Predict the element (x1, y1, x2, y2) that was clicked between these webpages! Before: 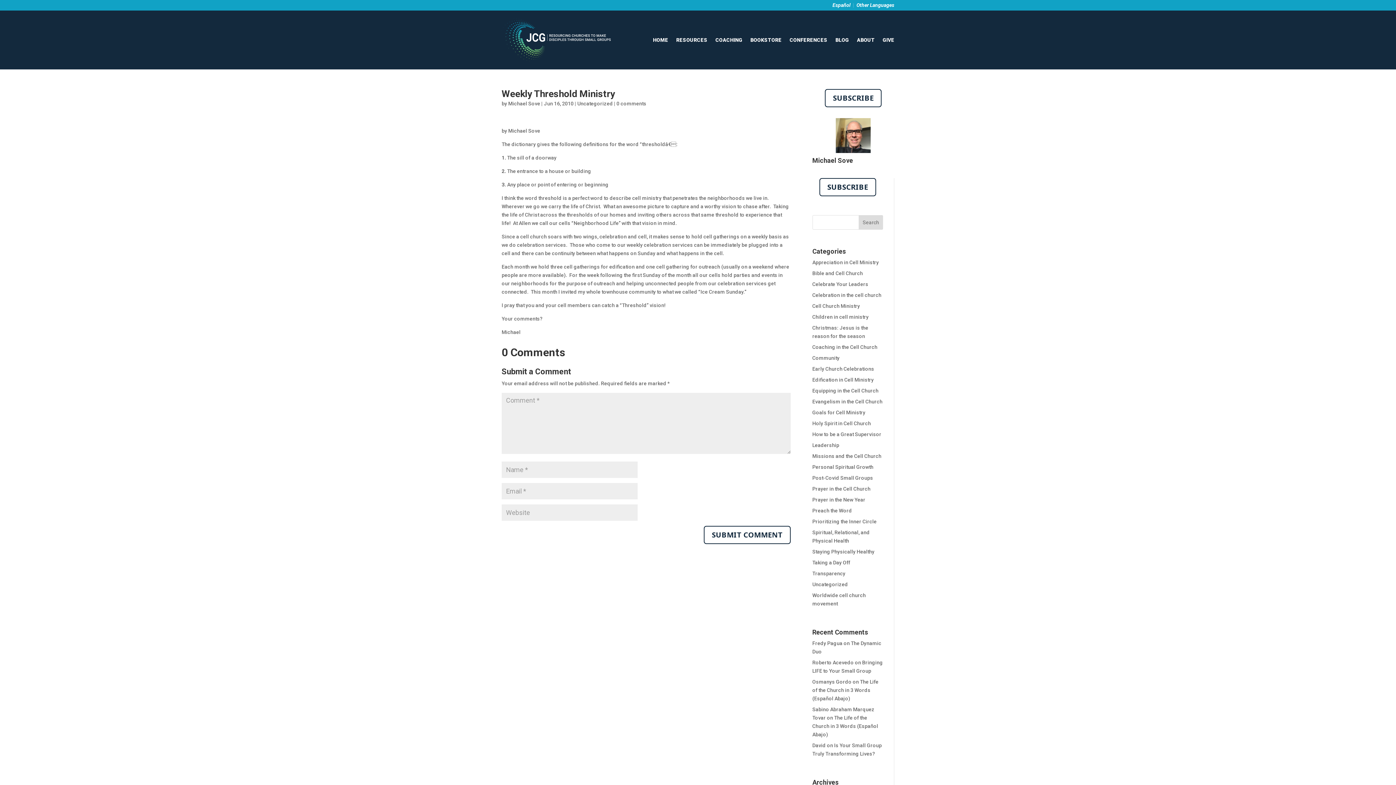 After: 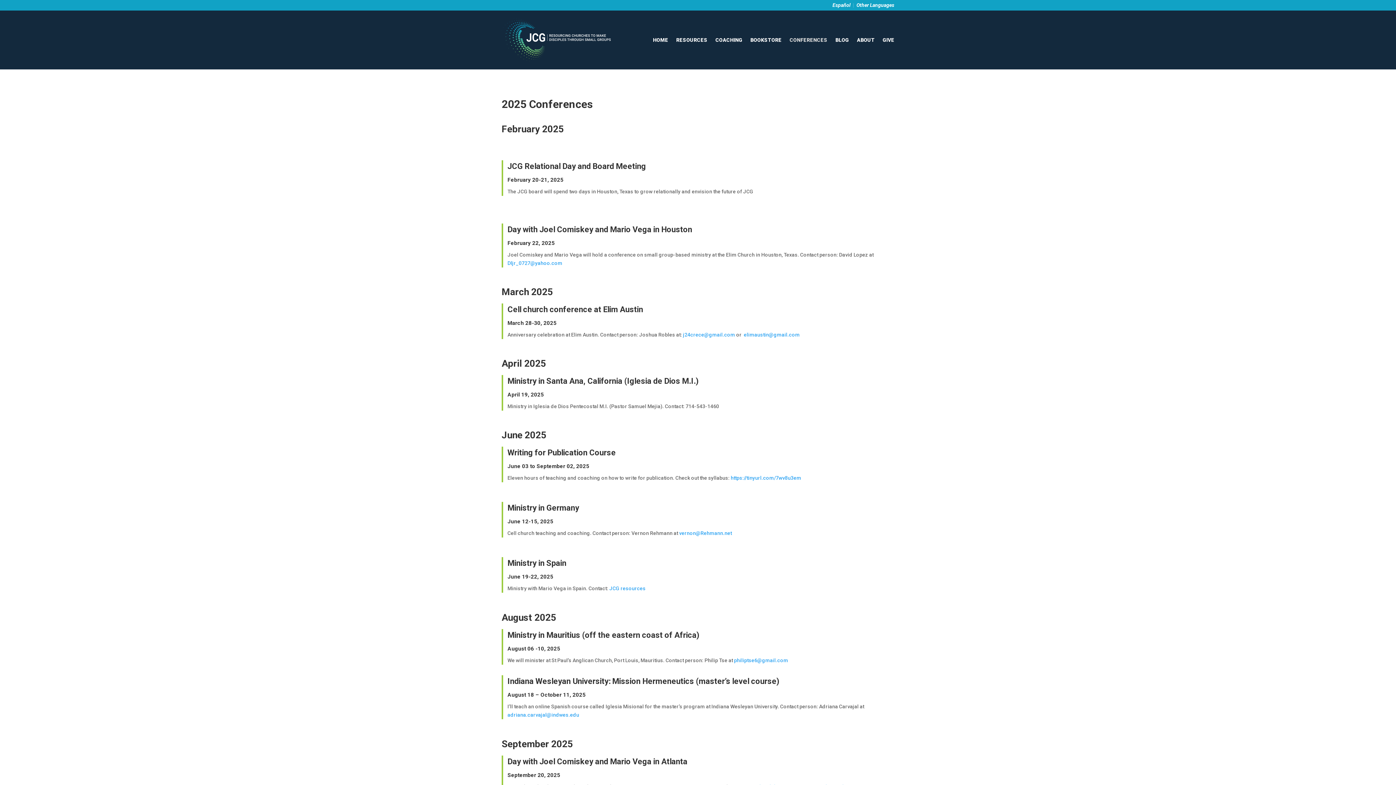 Action: label: CONFERENCES bbox: (789, 17, 827, 62)